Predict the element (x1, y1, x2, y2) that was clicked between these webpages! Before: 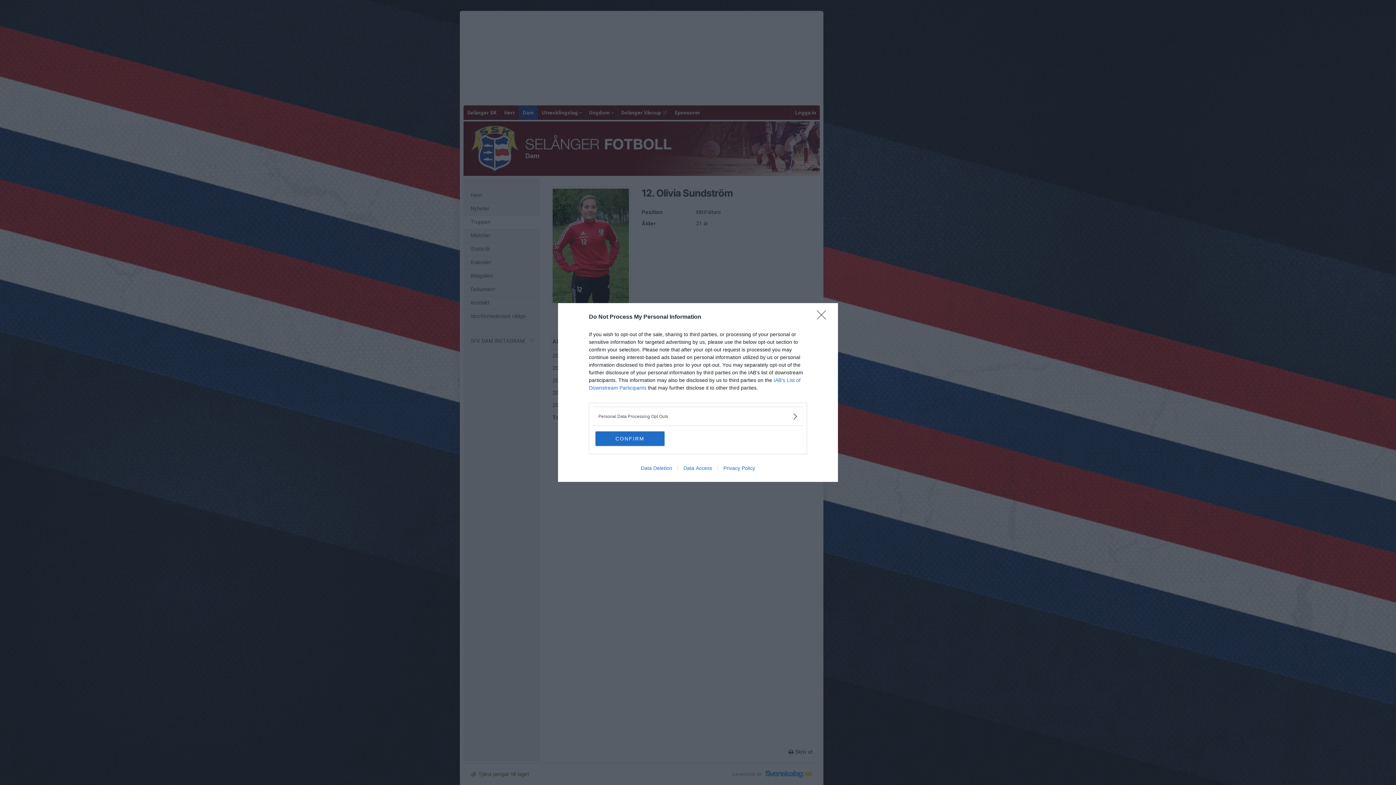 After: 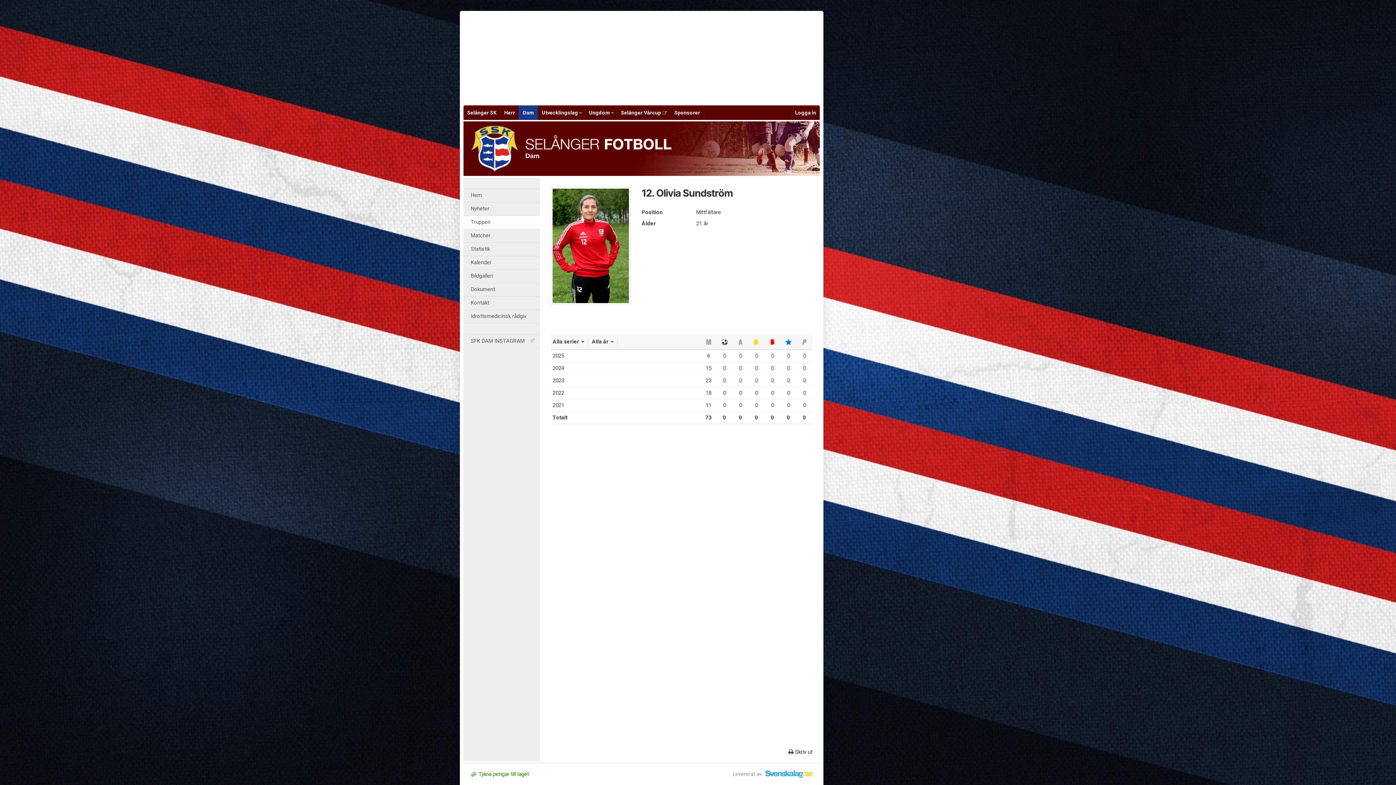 Action: label: CONFIRM bbox: (595, 431, 664, 446)